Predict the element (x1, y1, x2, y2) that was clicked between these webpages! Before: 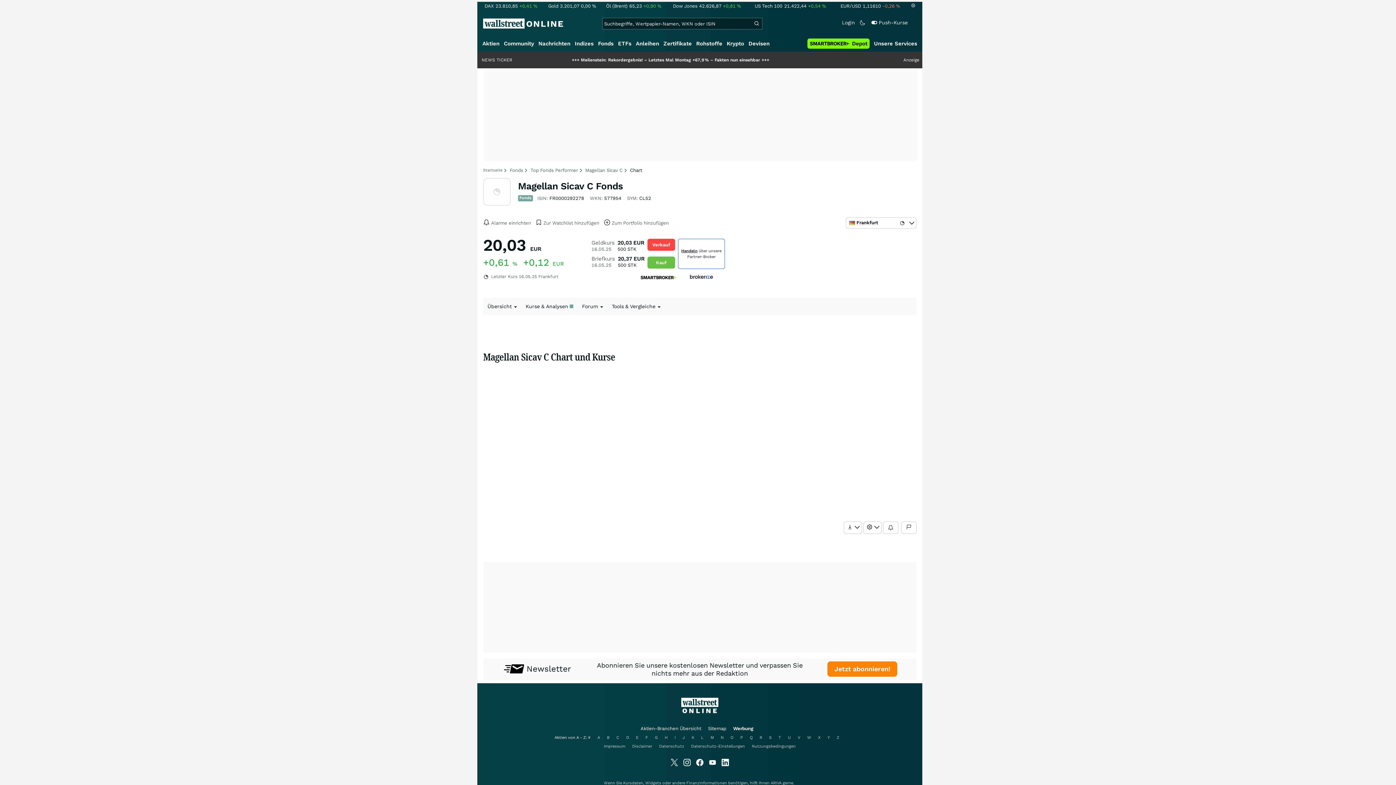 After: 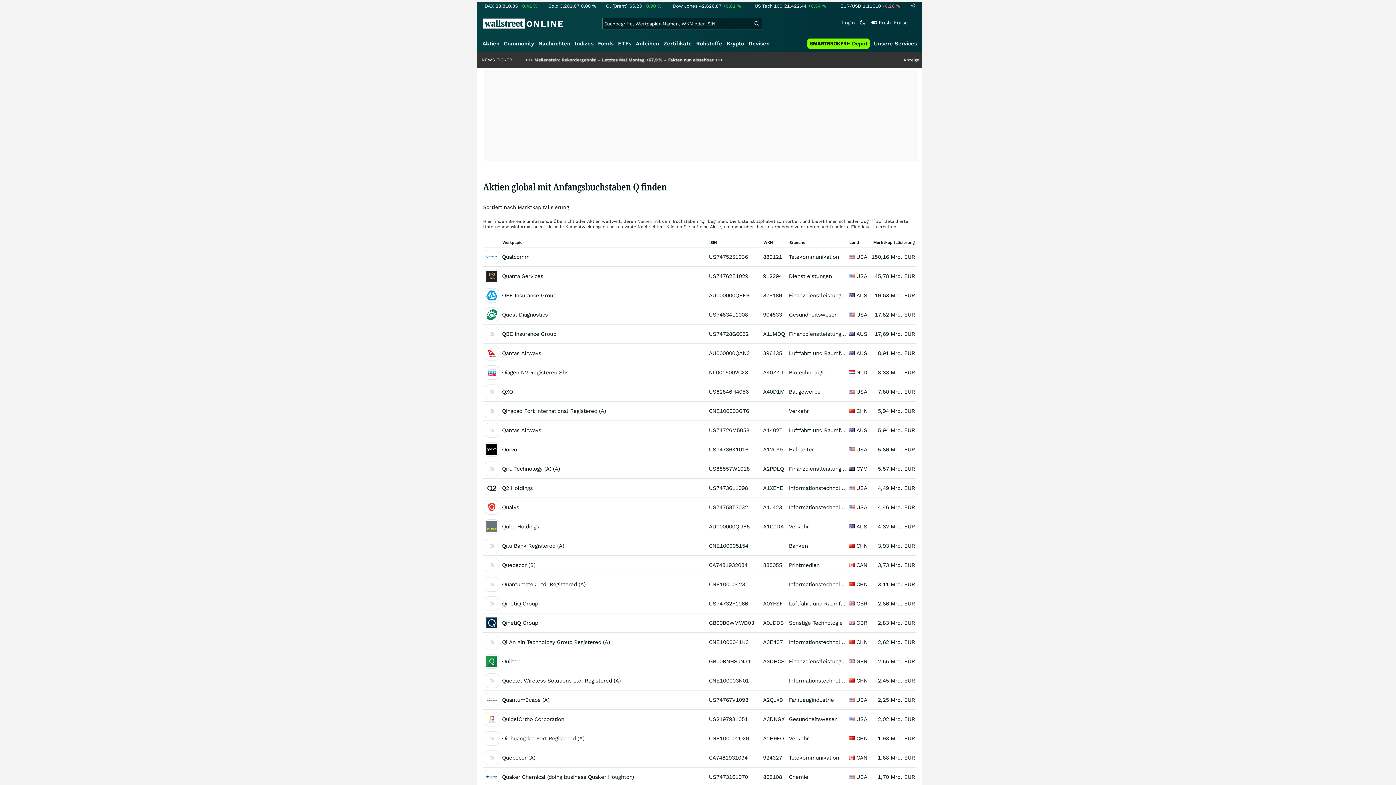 Action: bbox: (750, 735, 752, 740) label: Q